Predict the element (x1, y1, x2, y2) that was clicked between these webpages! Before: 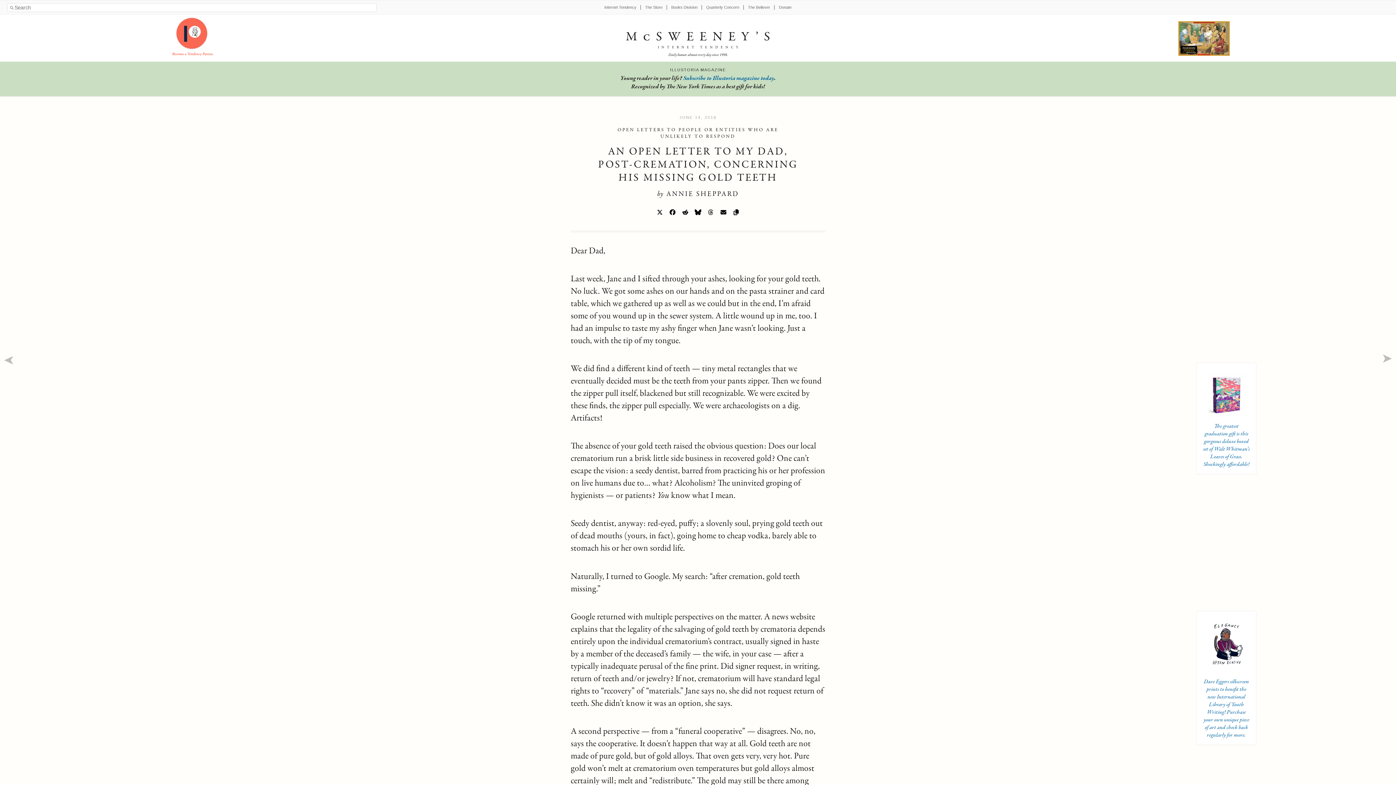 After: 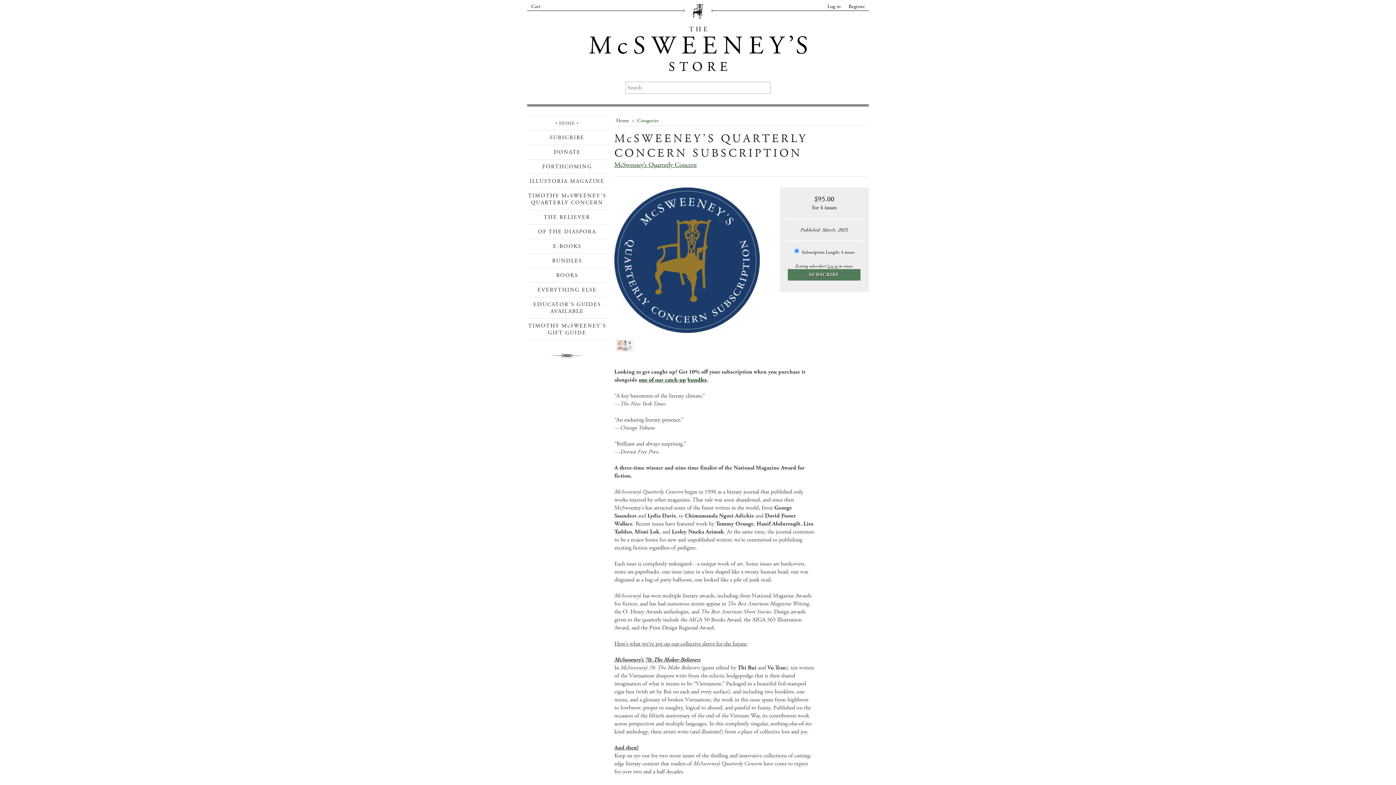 Action: bbox: (1170, 56, 1237, 64)